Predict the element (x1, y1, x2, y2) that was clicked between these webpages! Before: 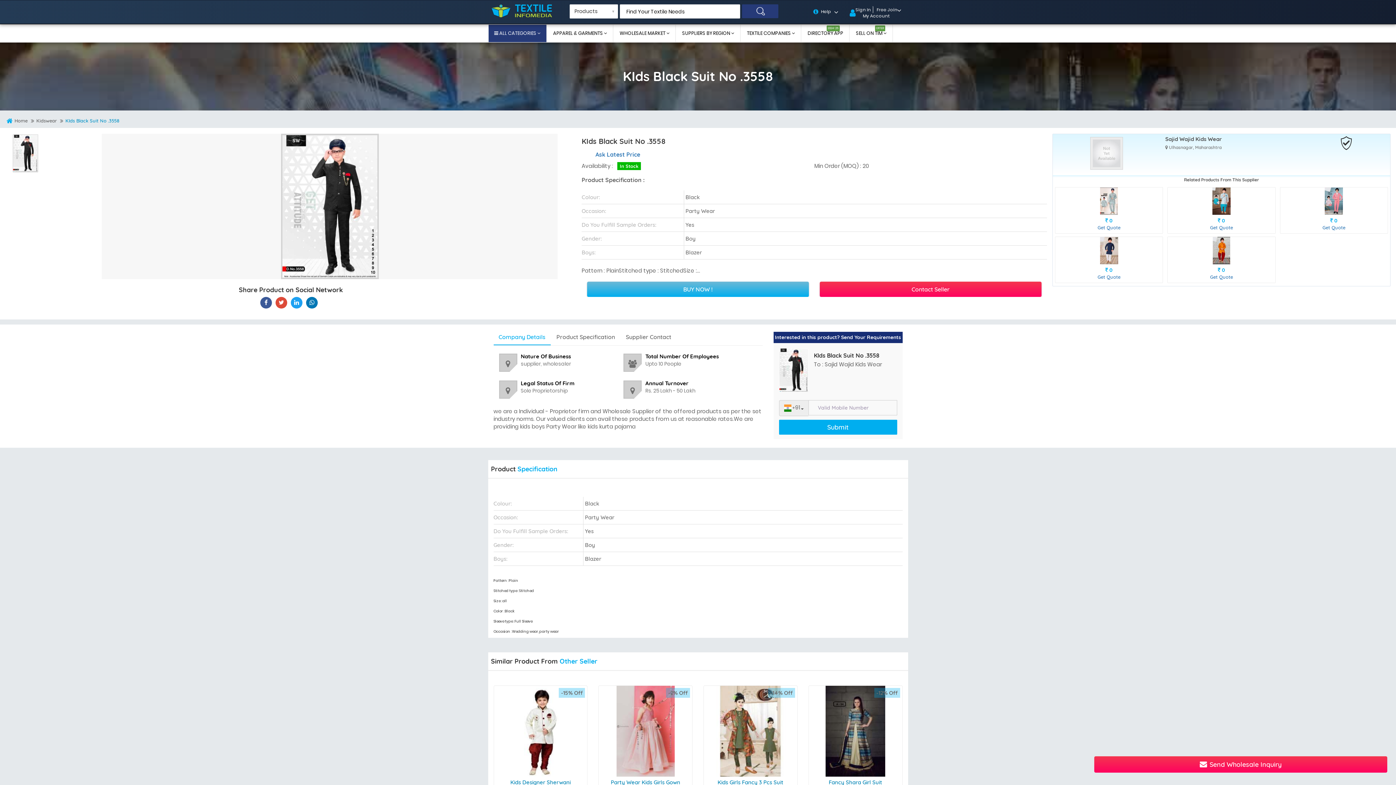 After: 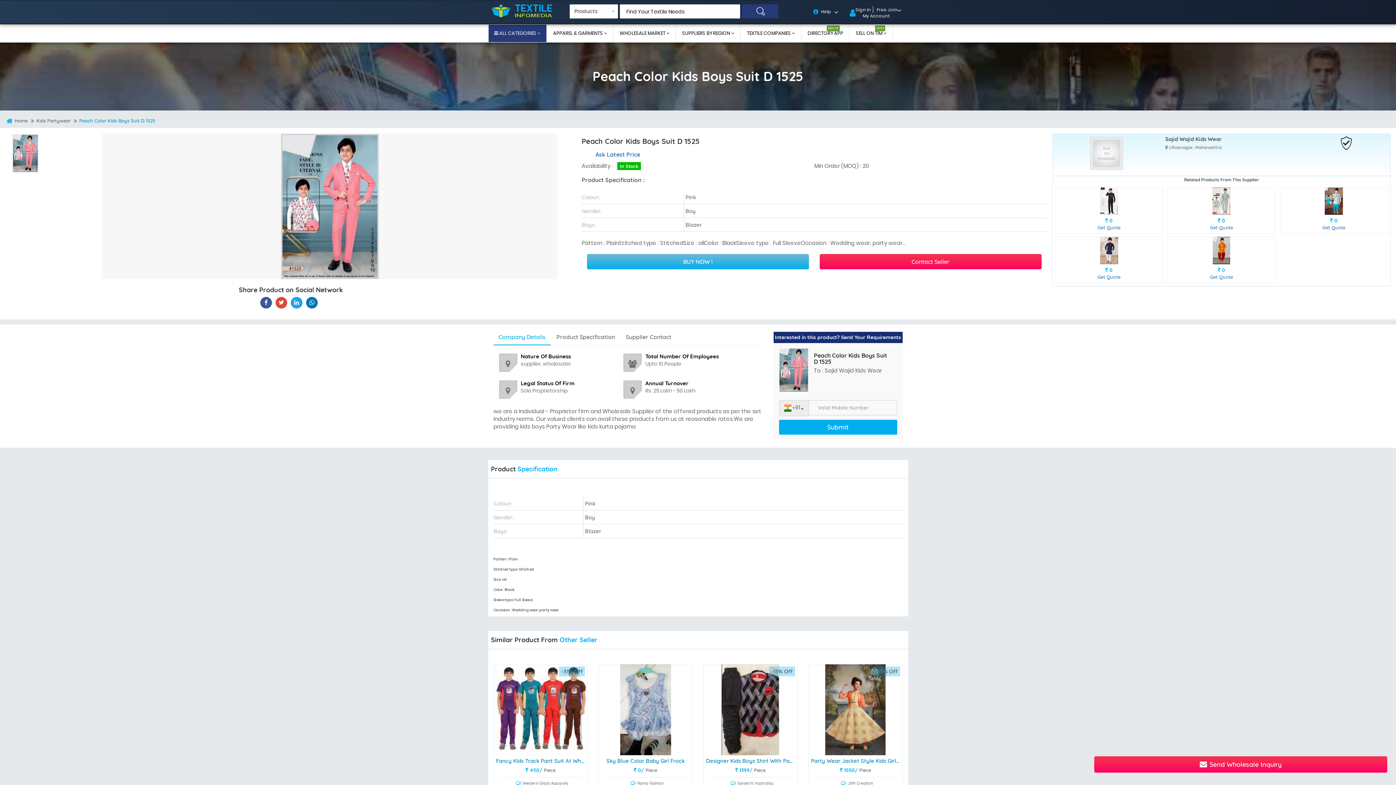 Action: bbox: (1325, 187, 1343, 214)